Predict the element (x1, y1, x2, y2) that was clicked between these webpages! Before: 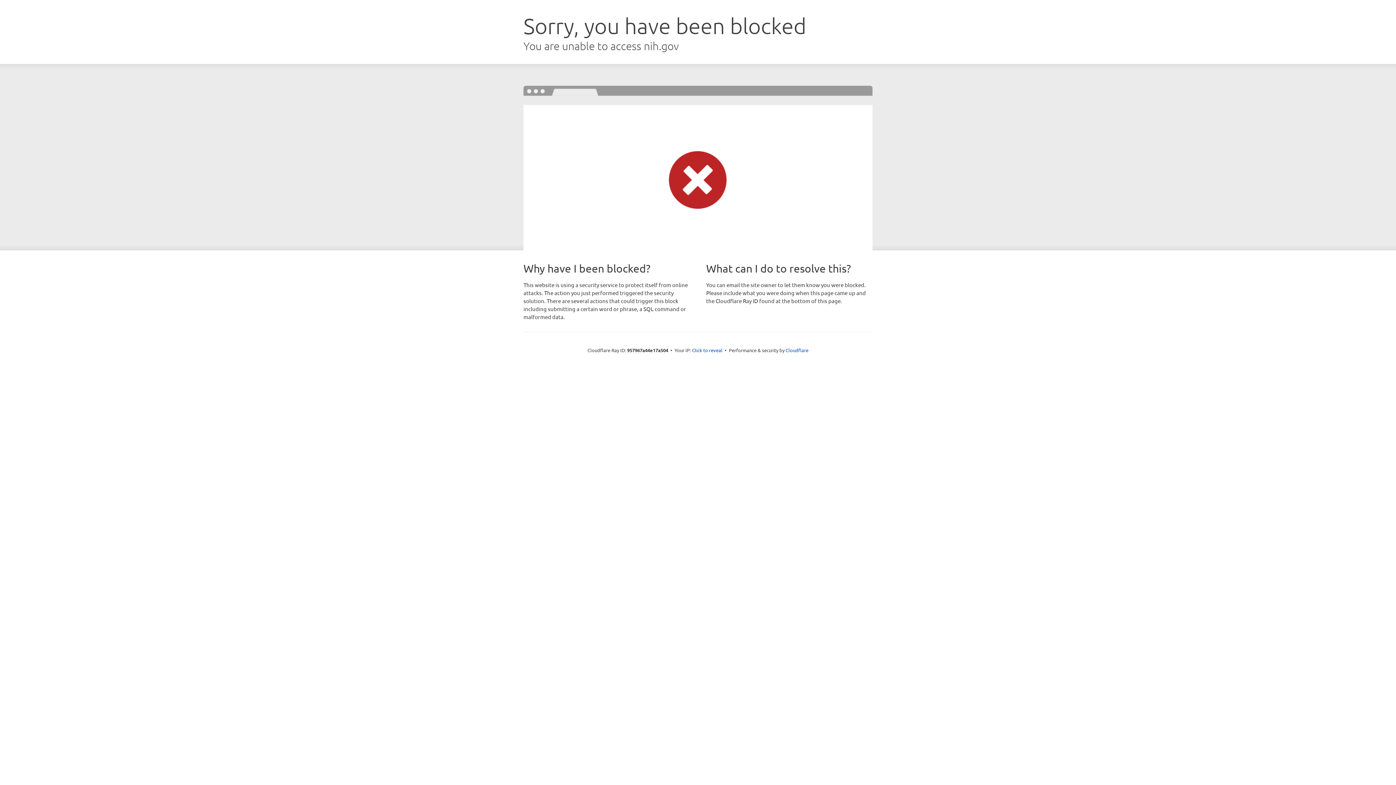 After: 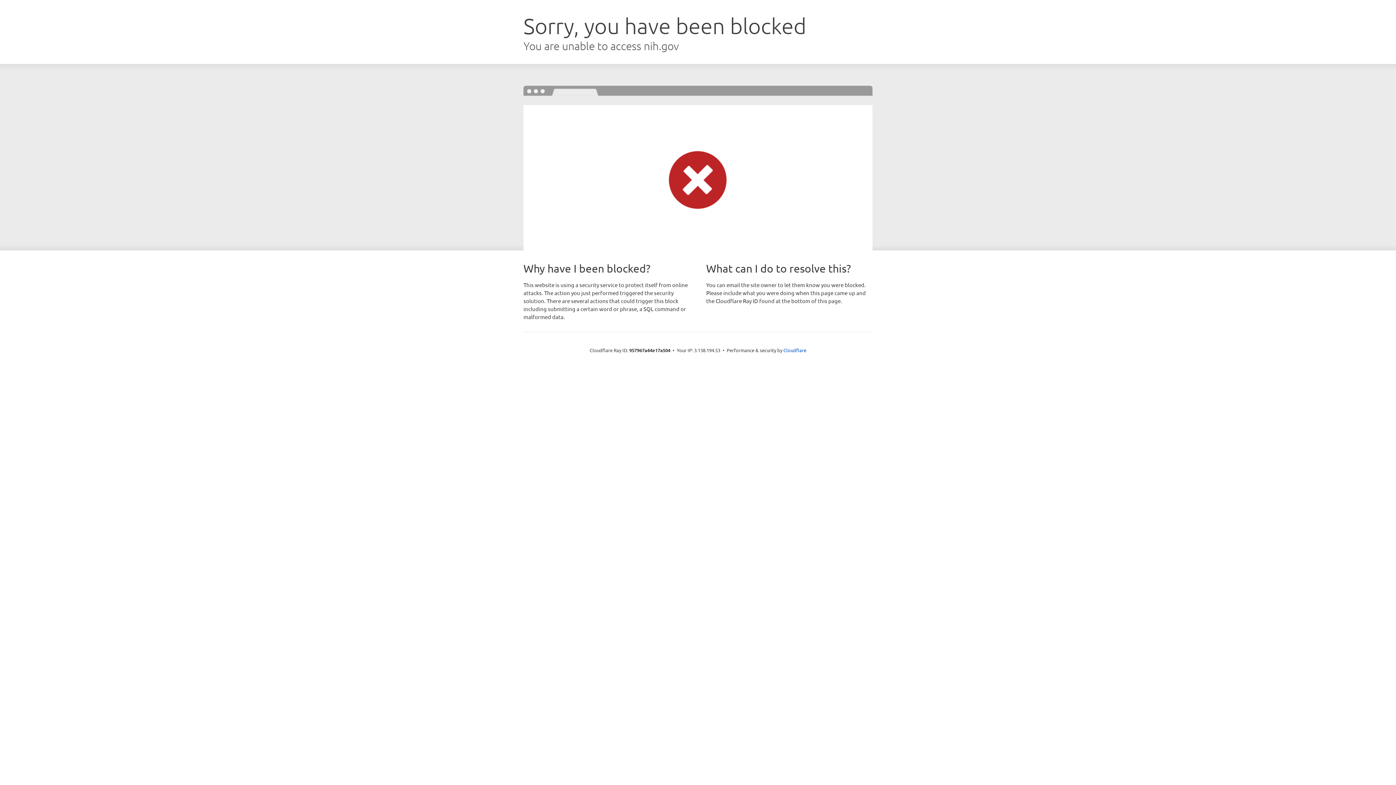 Action: label: Click to reveal bbox: (692, 346, 722, 353)